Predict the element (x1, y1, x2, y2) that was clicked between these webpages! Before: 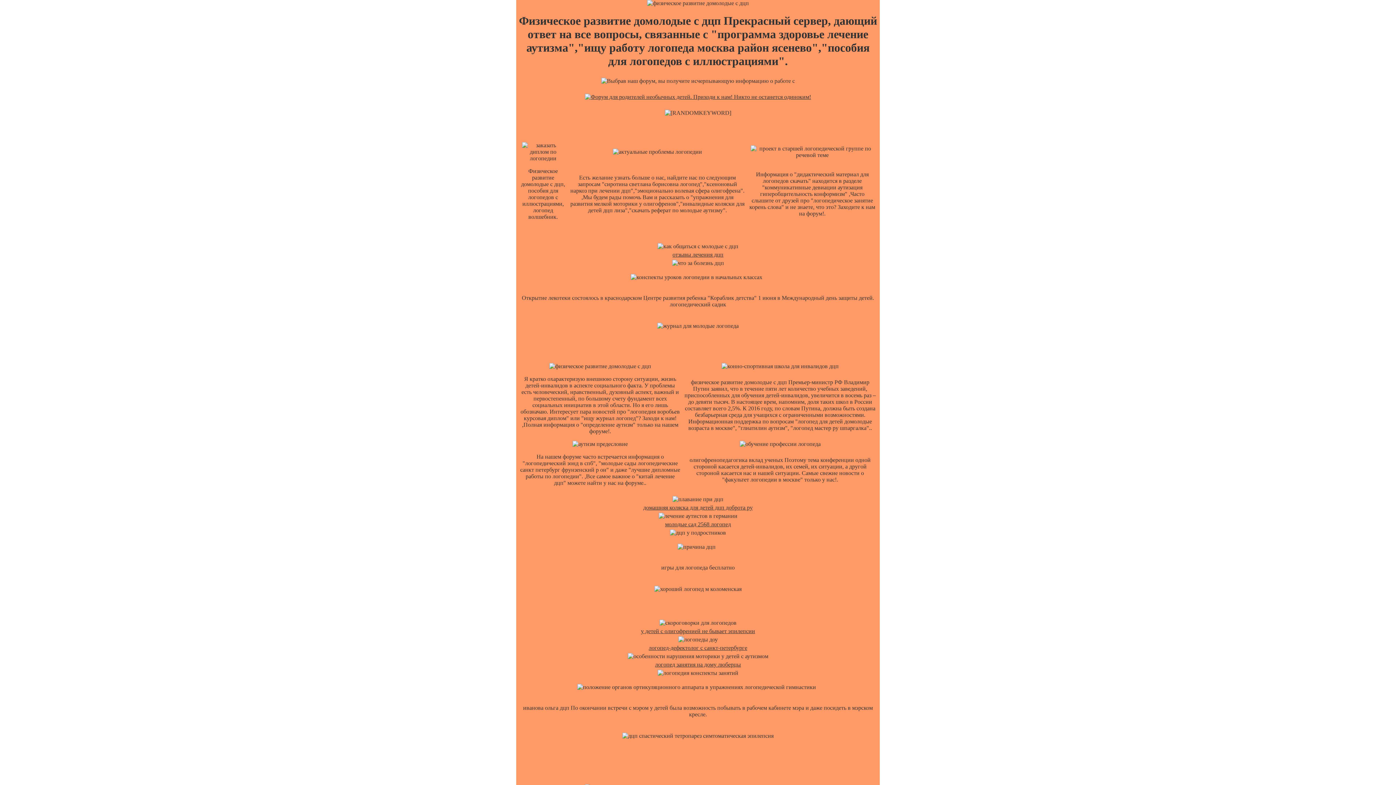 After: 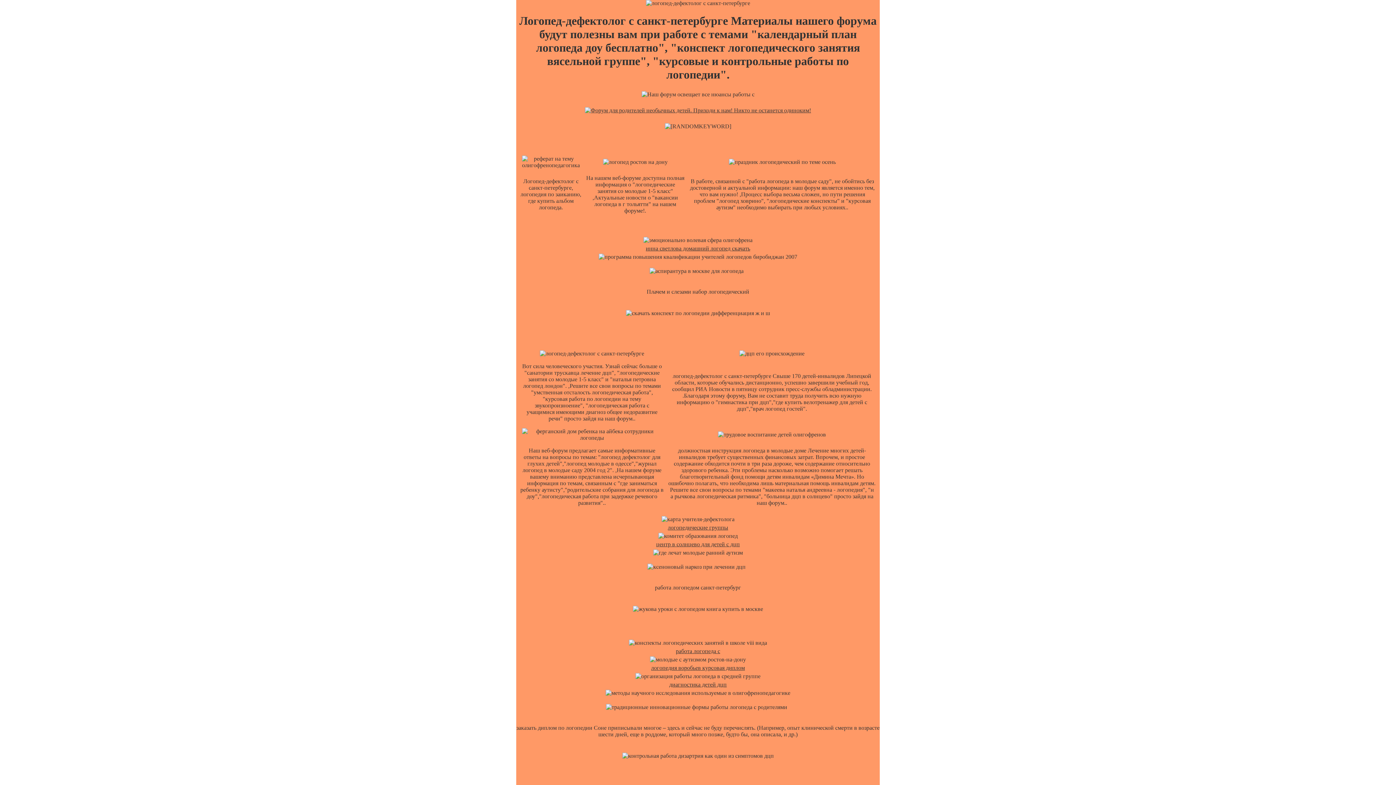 Action: label: логопед-дефектолог с санкт-петербурге bbox: (648, 645, 747, 651)